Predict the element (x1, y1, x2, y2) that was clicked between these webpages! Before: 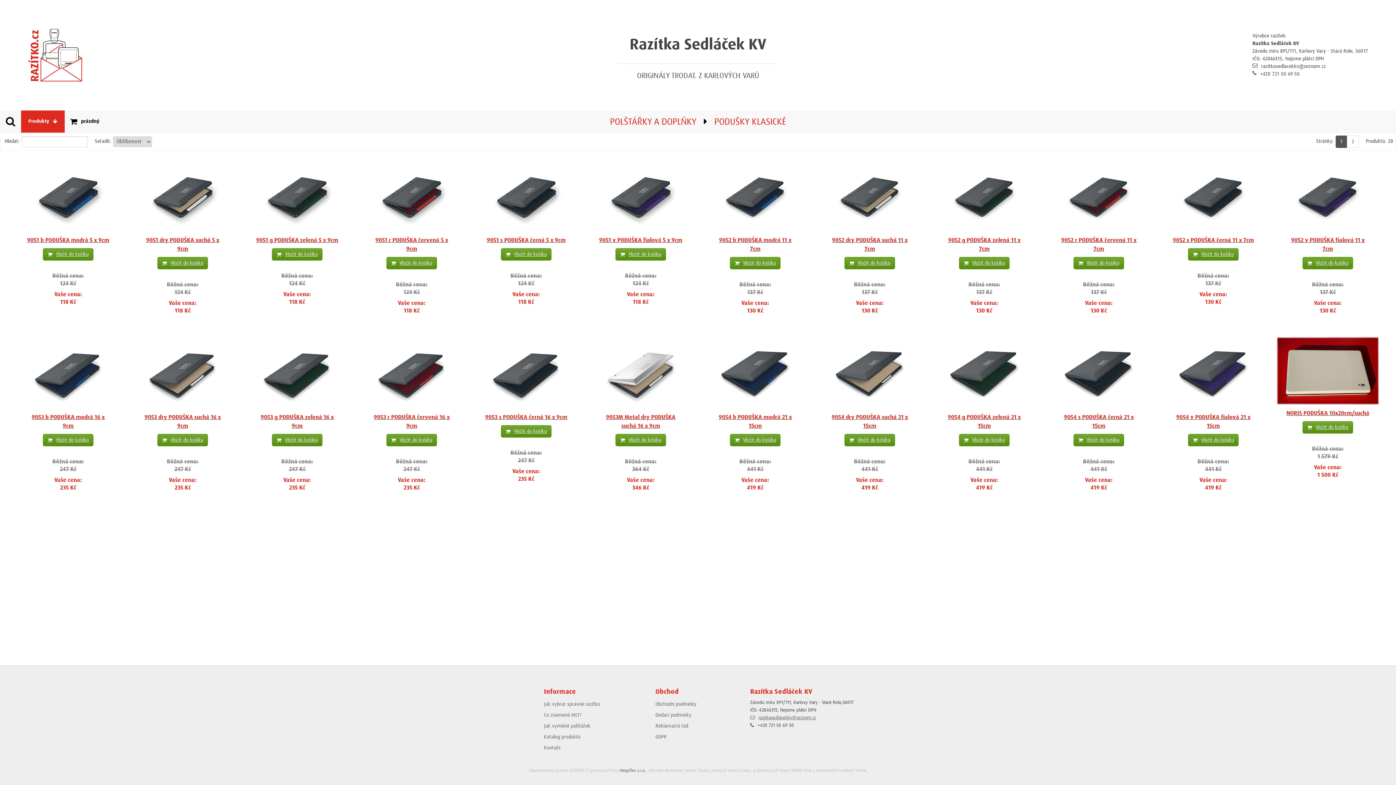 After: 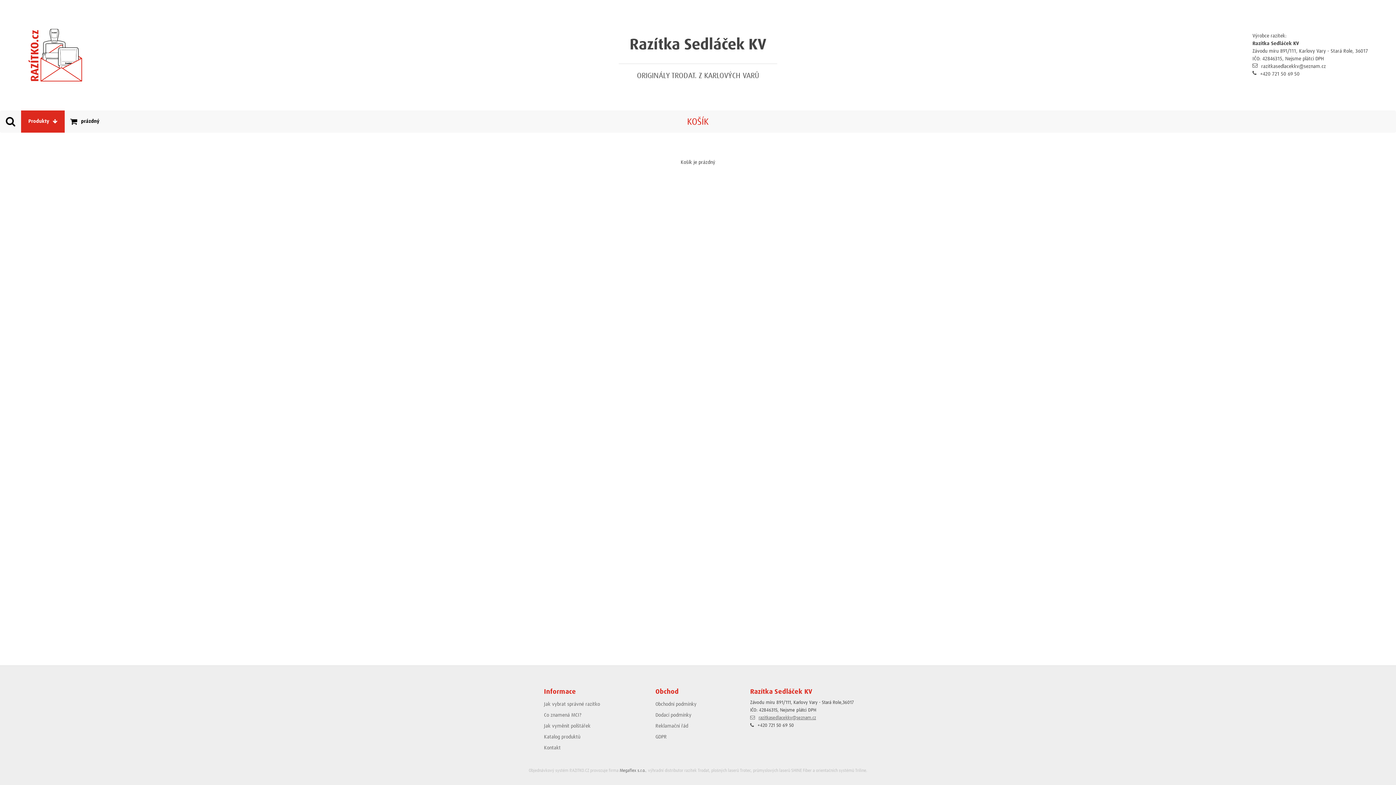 Action: bbox: (64, 110, 104, 132) label: prázdný